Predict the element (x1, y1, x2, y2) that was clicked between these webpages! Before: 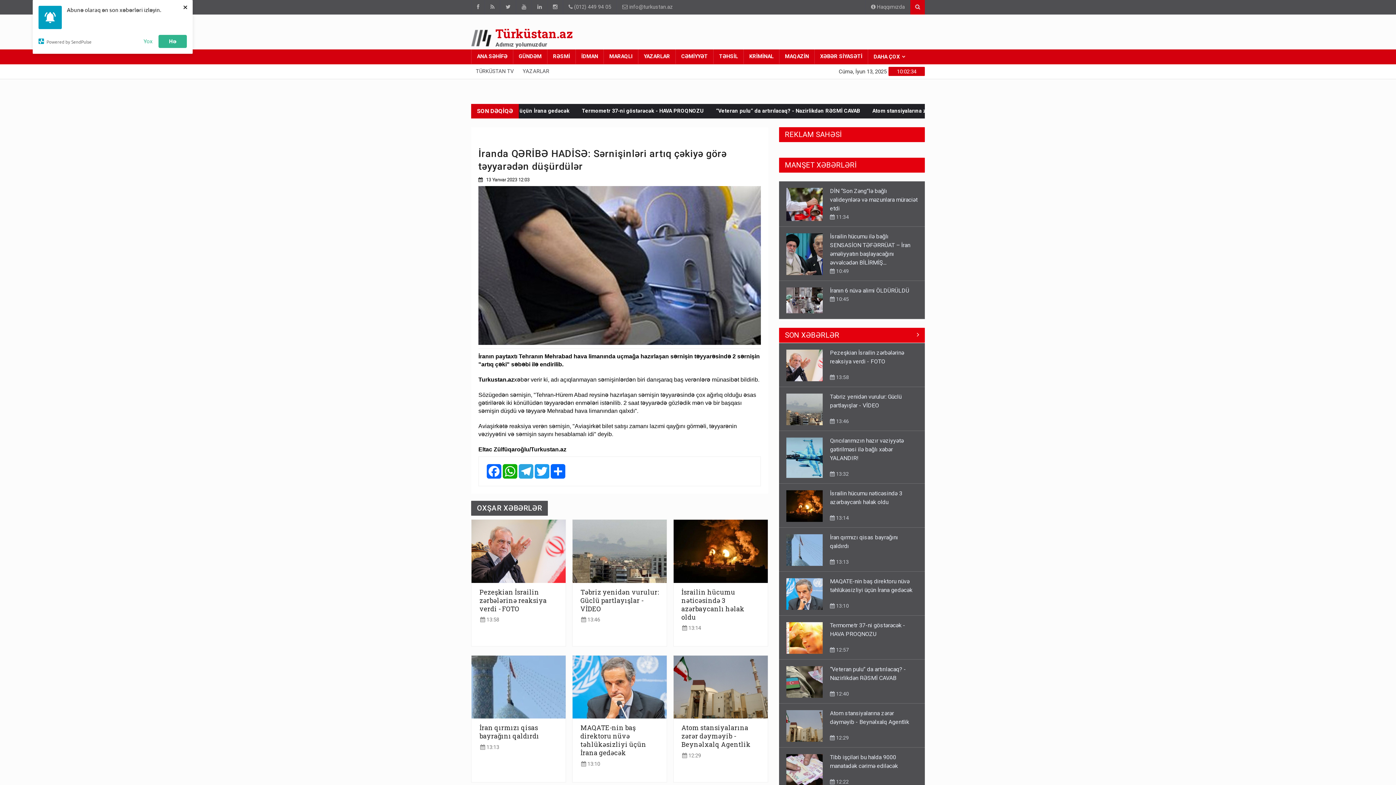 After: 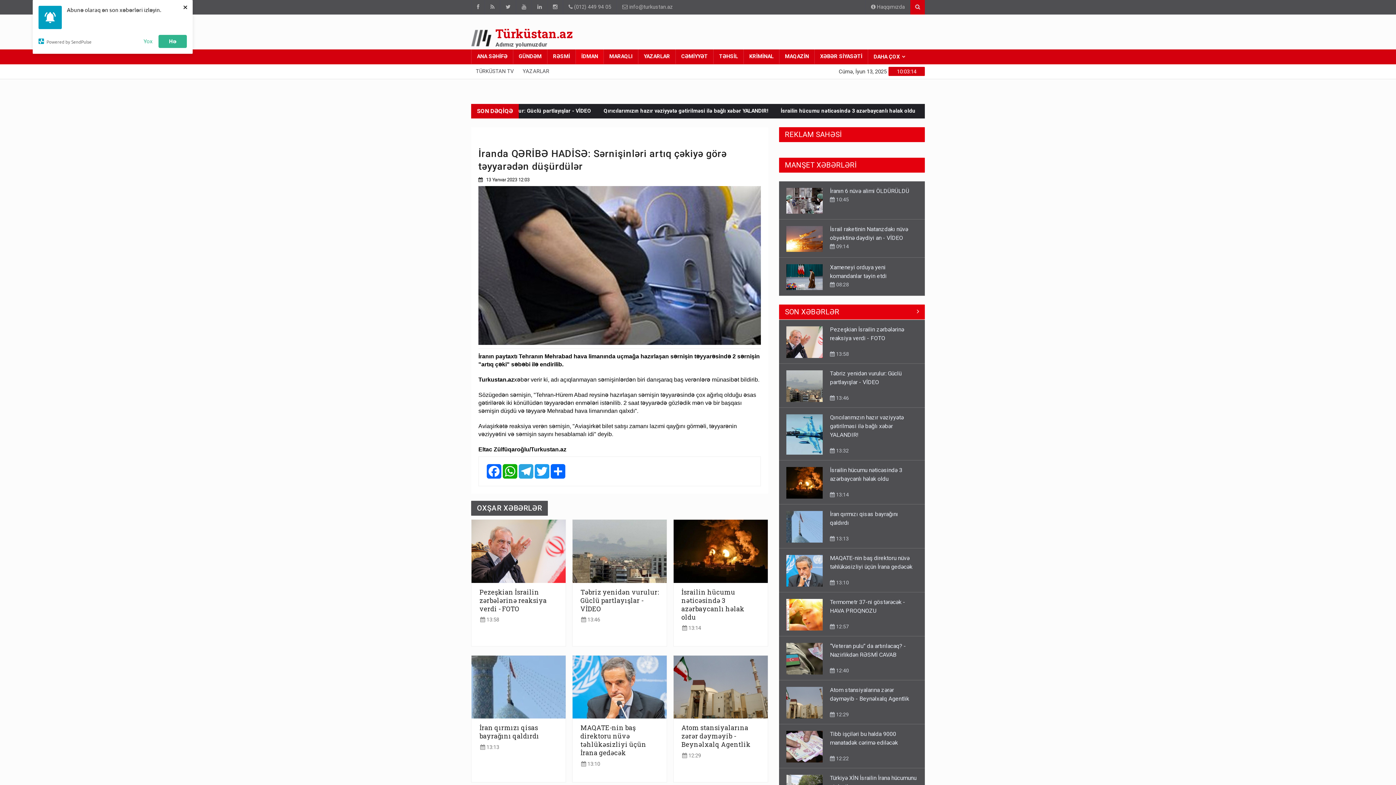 Action: bbox: (576, 49, 603, 64) label: İDMAN